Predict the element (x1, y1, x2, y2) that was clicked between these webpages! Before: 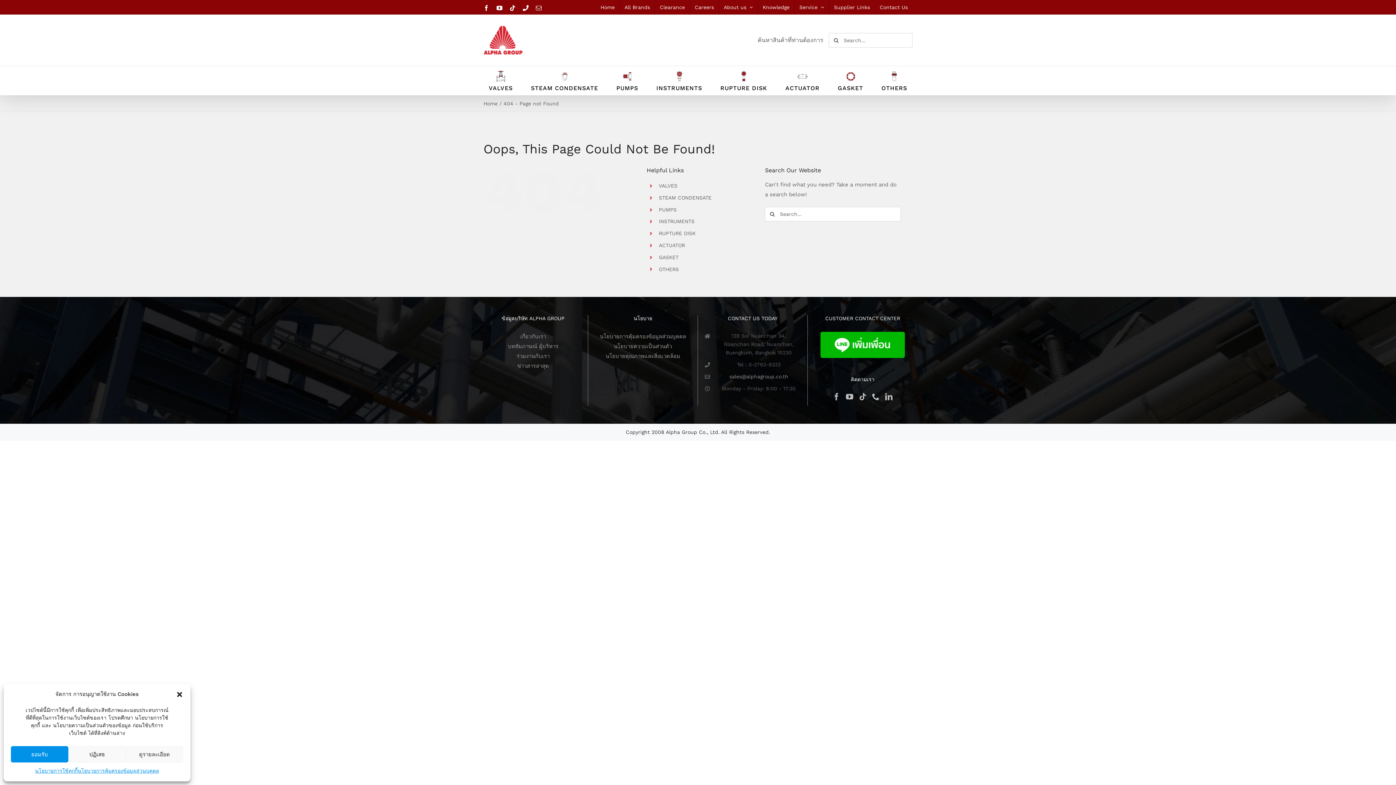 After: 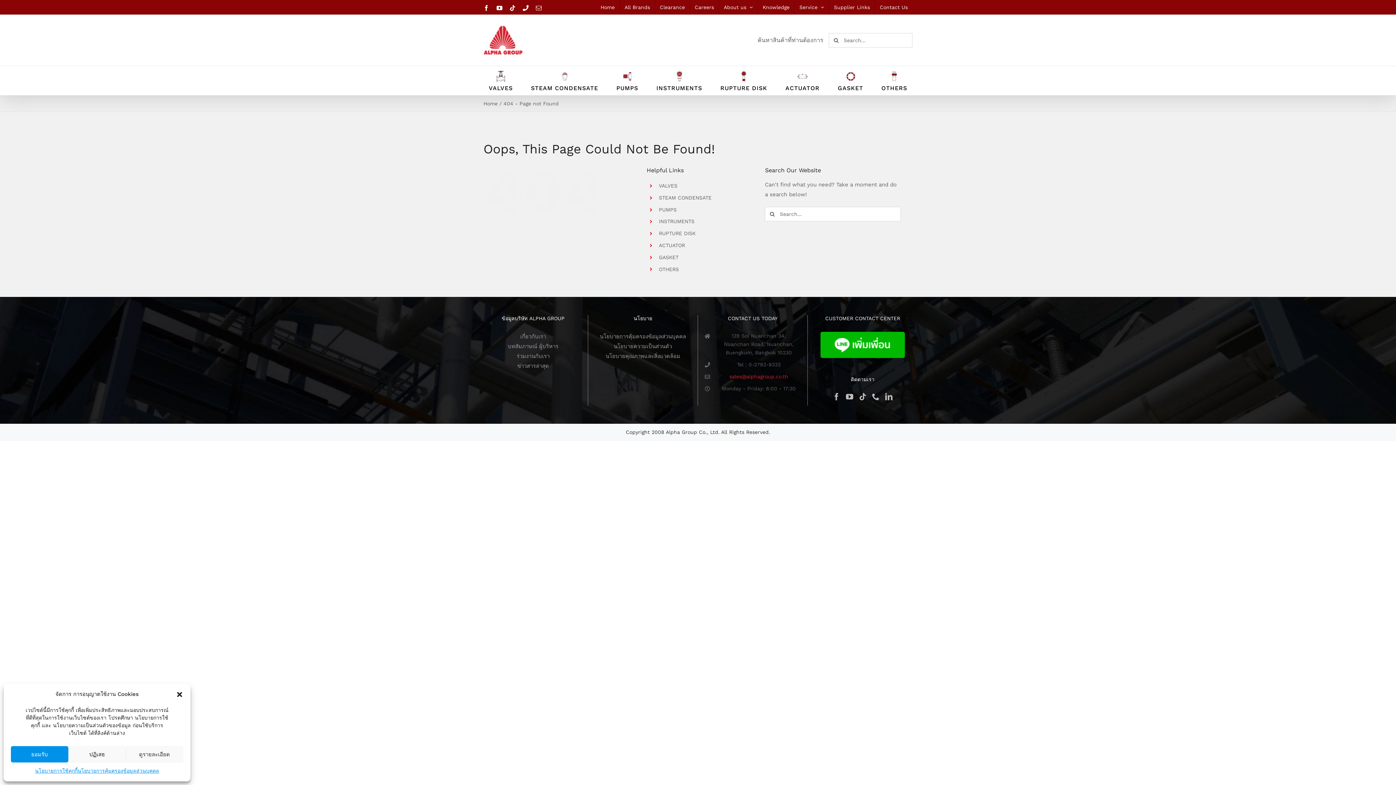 Action: bbox: (715, 372, 802, 381) label: sales@alphagroup.co.th